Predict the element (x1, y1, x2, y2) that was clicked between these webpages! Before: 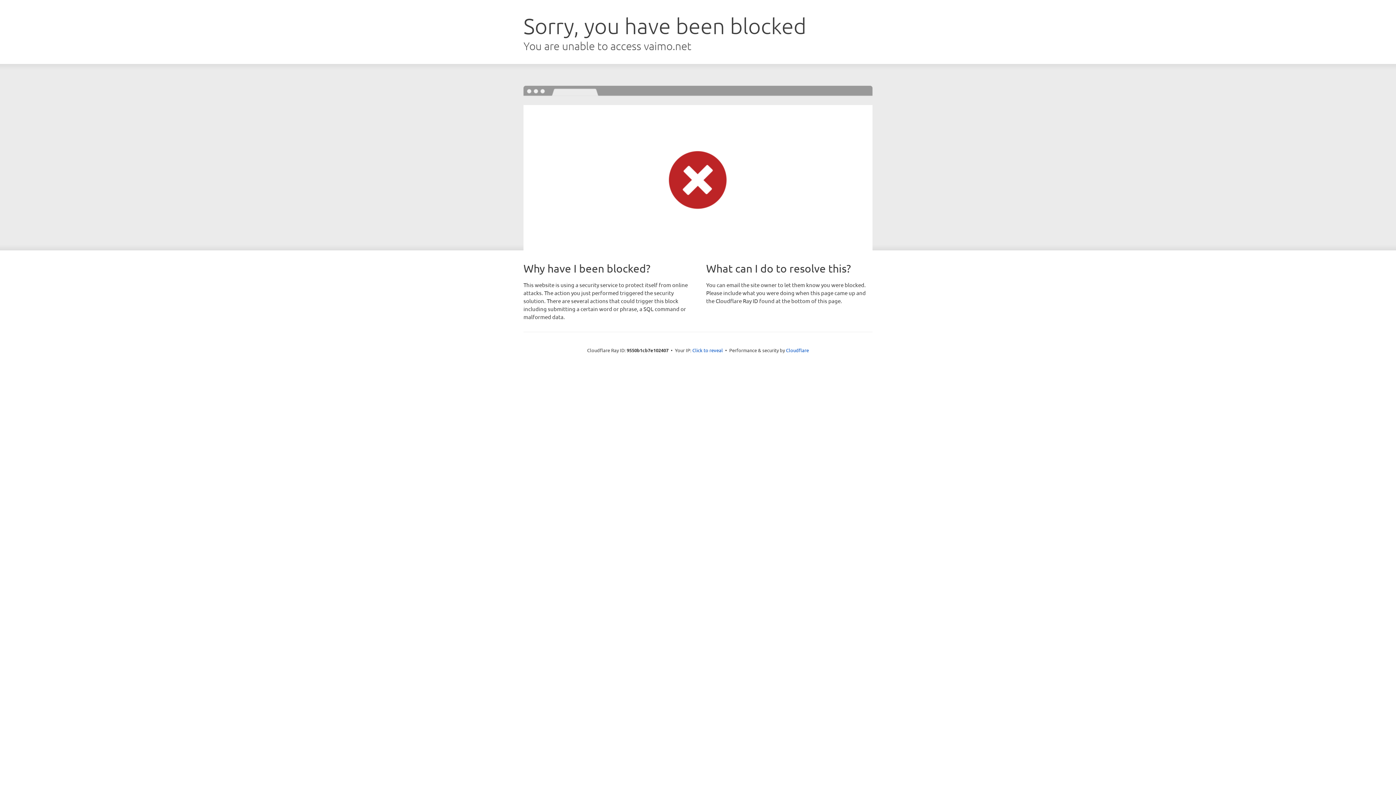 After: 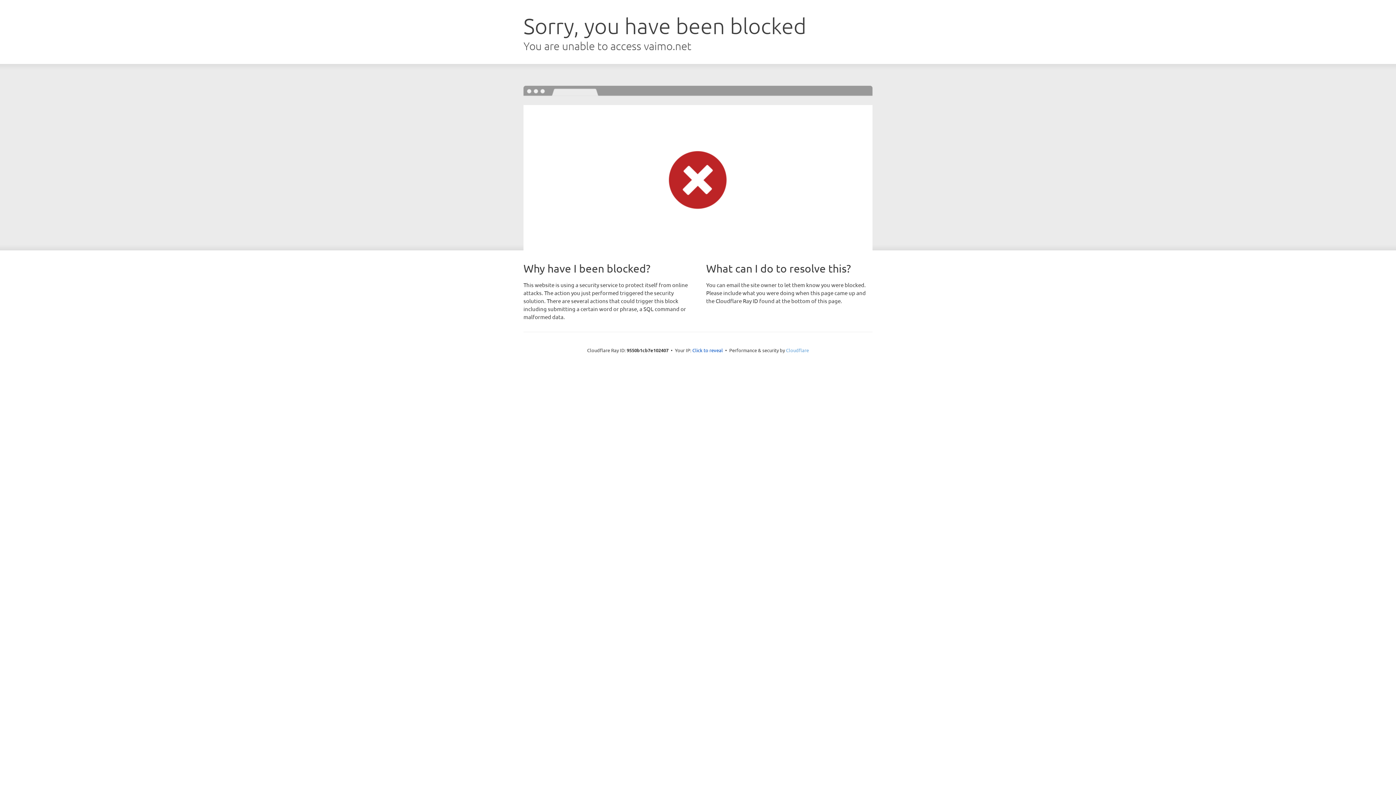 Action: label: Cloudflare bbox: (786, 347, 809, 353)